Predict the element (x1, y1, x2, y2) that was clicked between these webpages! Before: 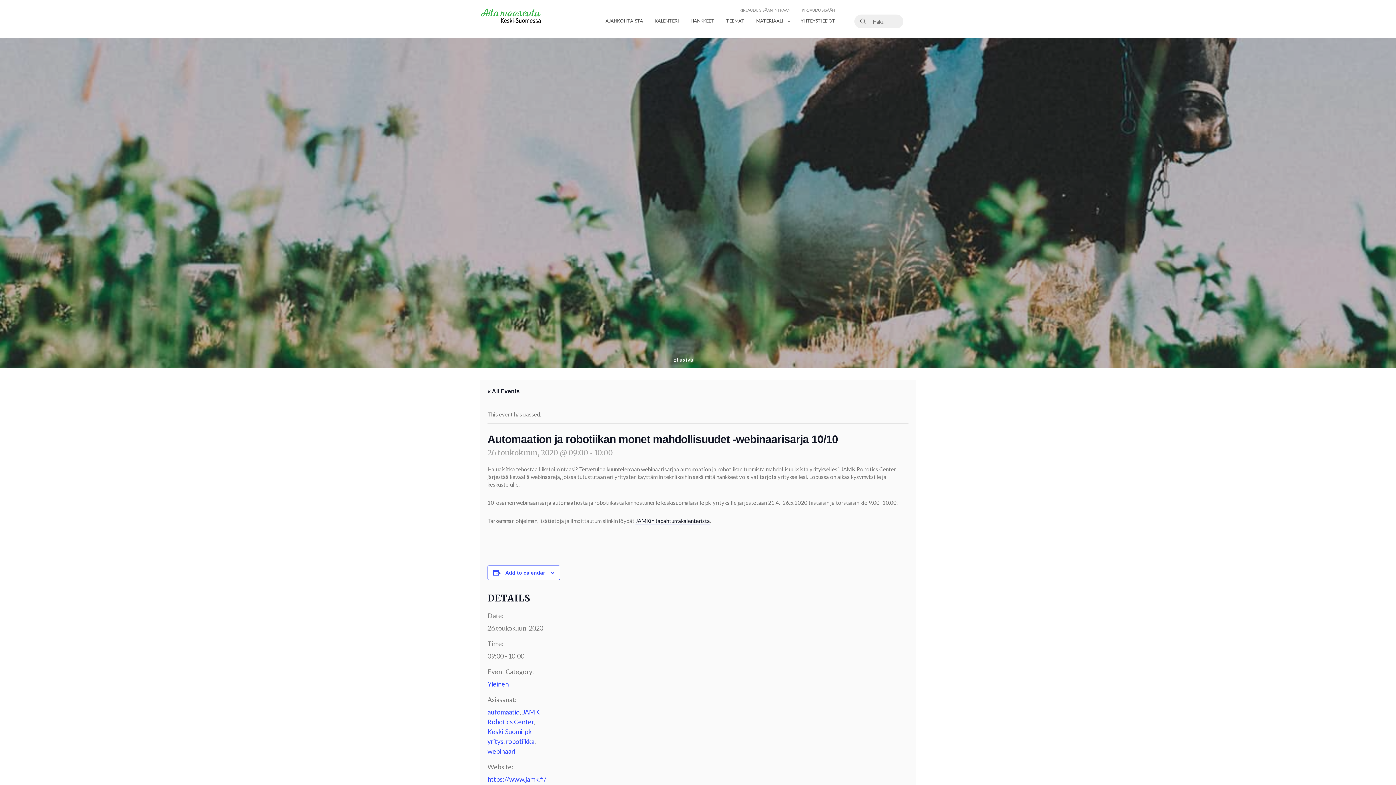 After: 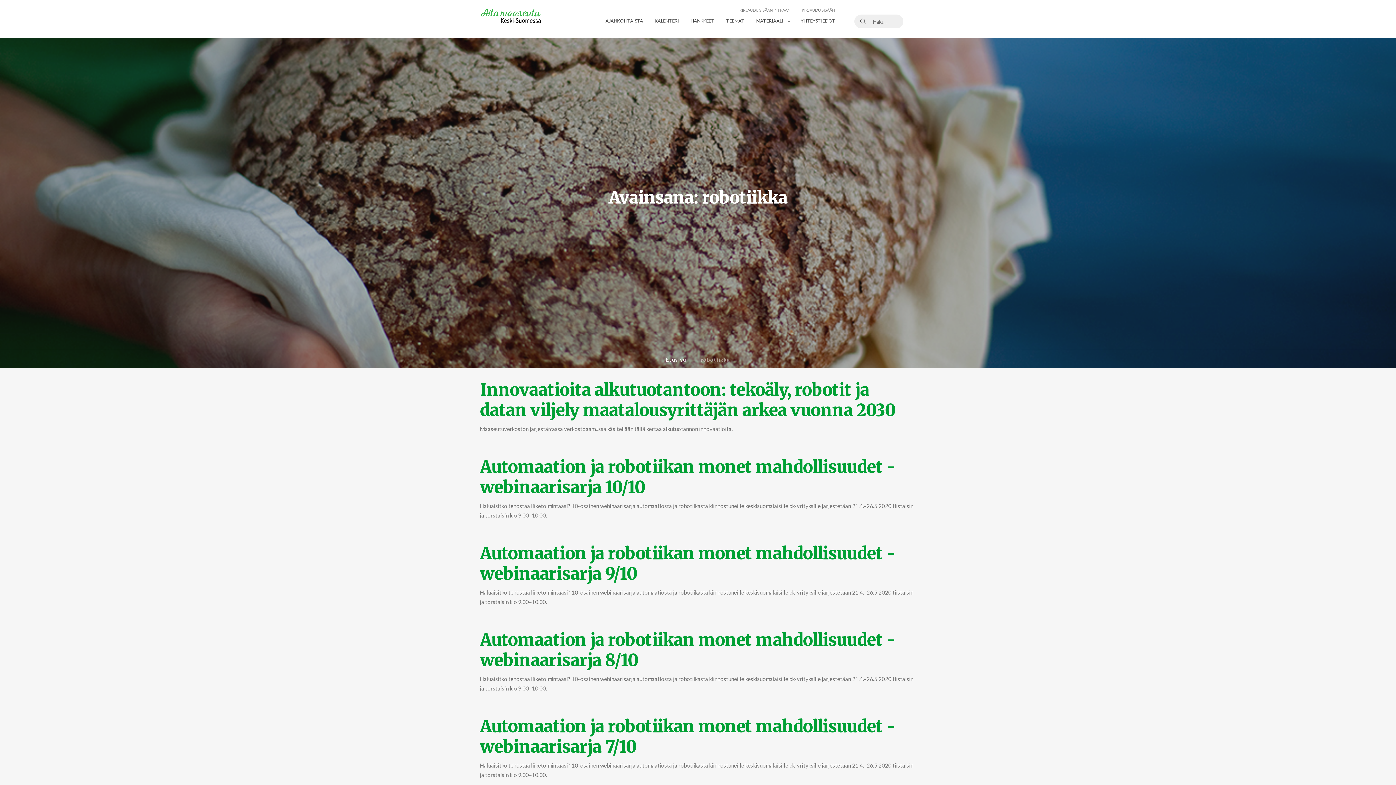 Action: label: robotiikka bbox: (506, 737, 534, 745)